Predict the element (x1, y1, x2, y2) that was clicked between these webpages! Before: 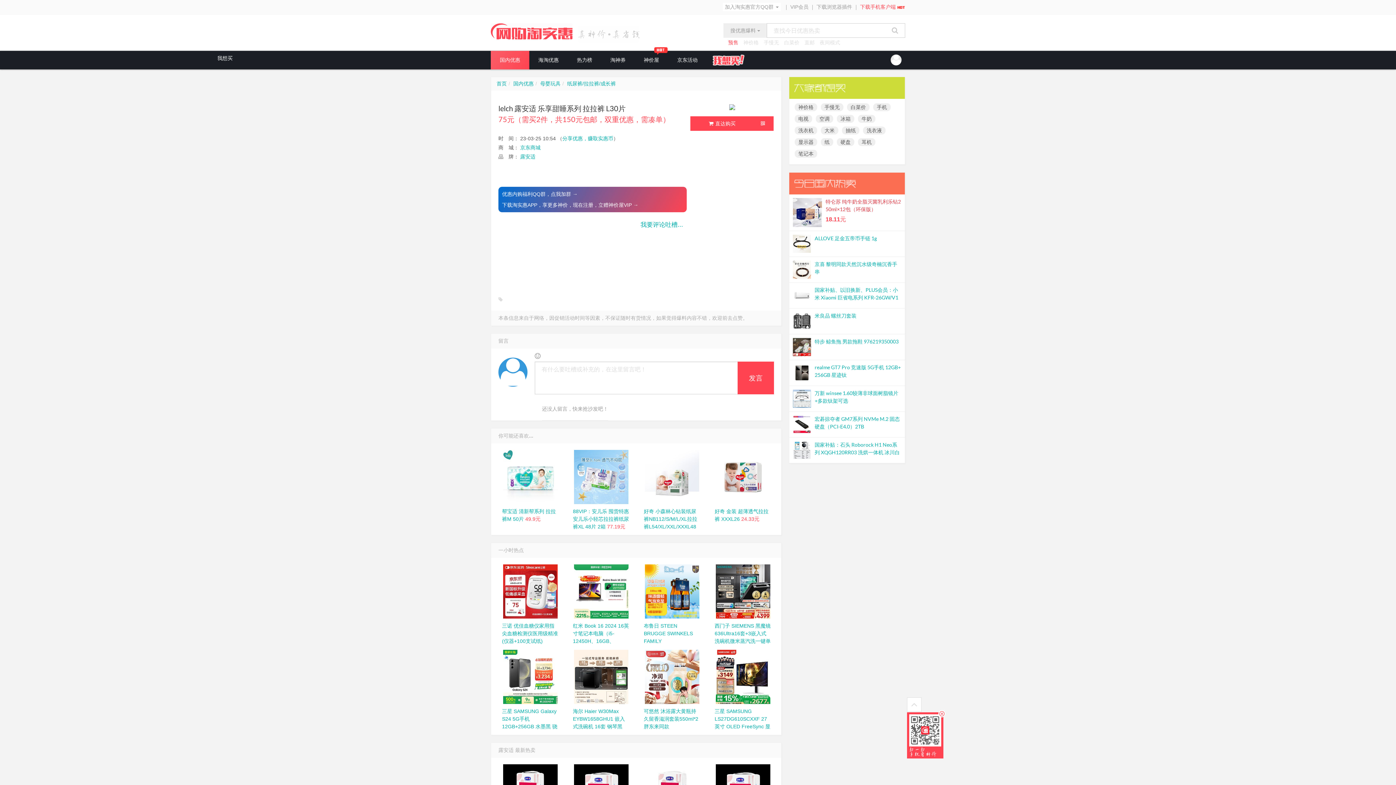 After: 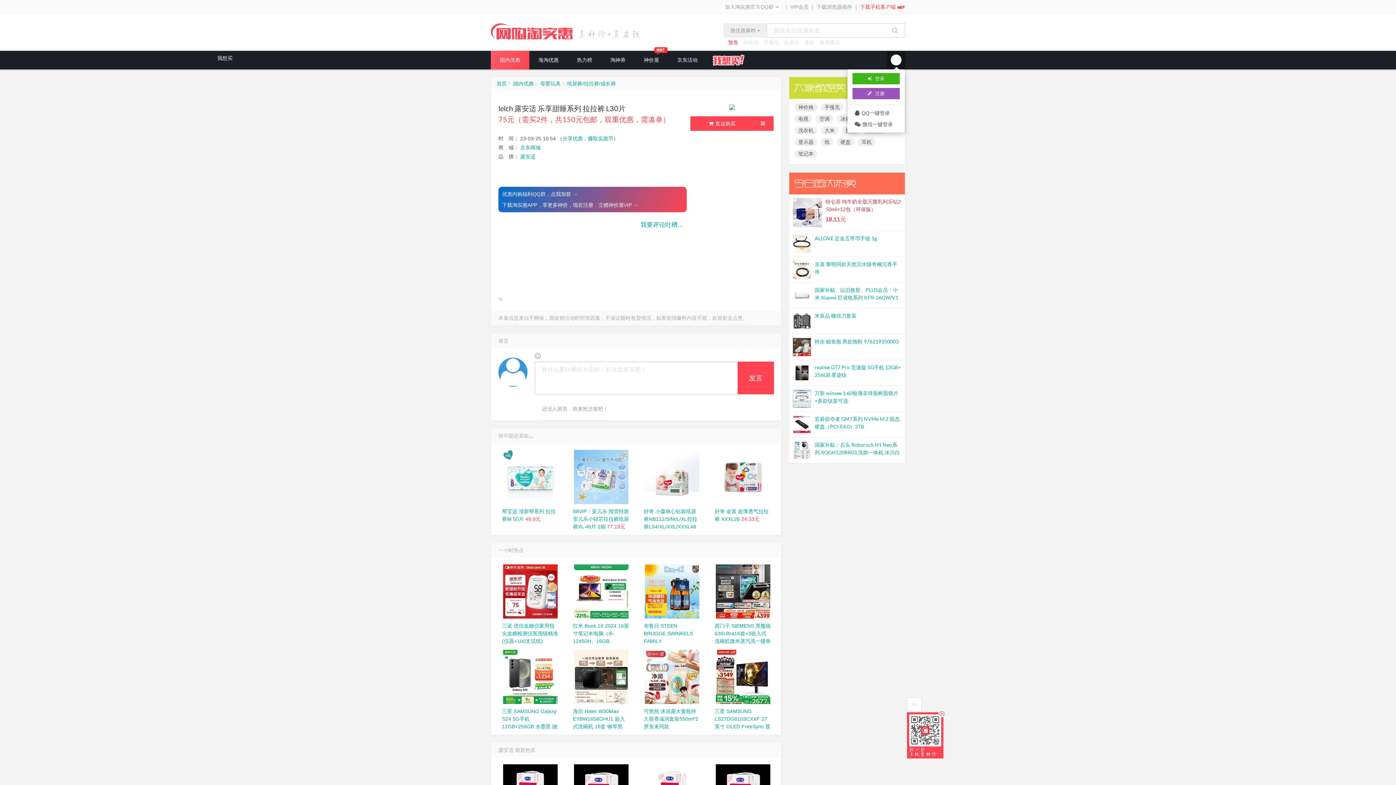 Action: bbox: (887, 50, 905, 69)